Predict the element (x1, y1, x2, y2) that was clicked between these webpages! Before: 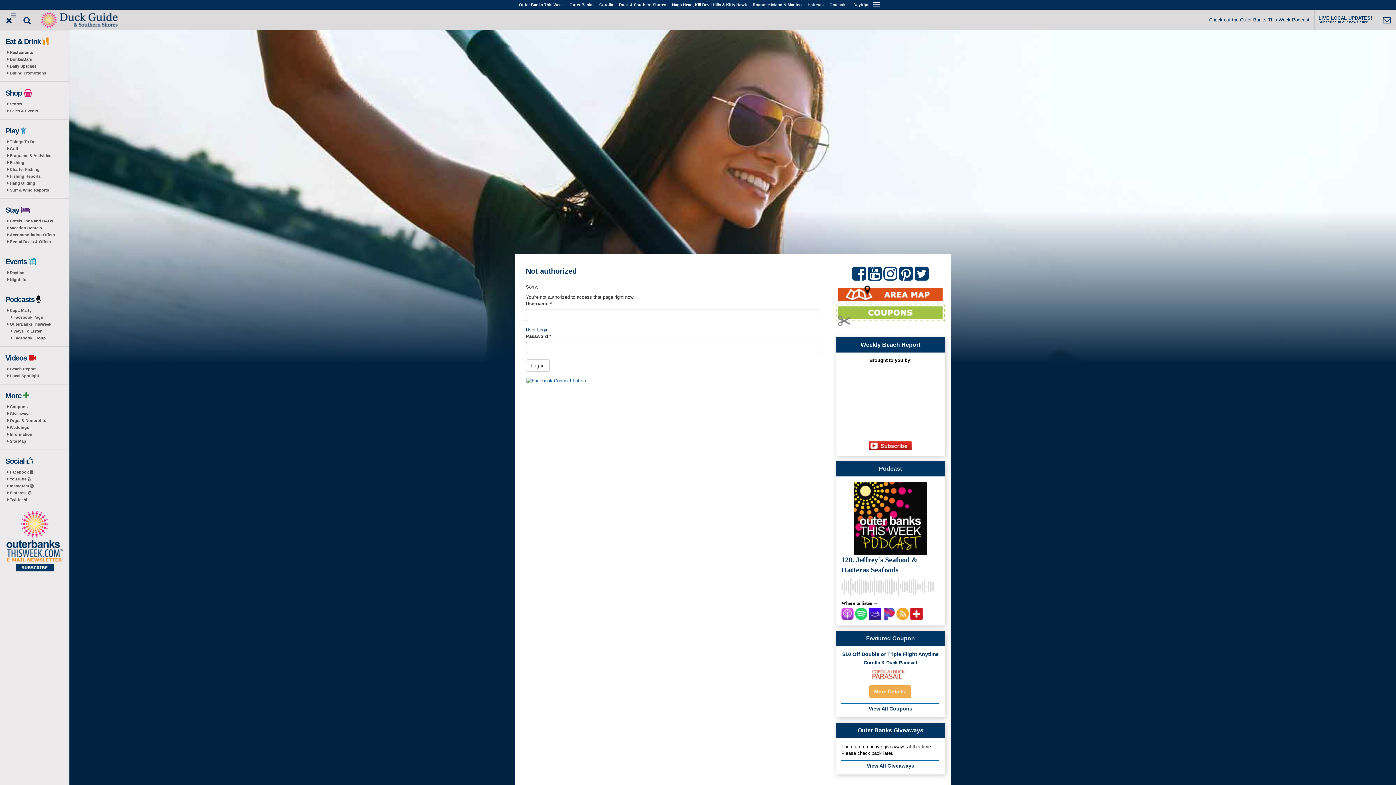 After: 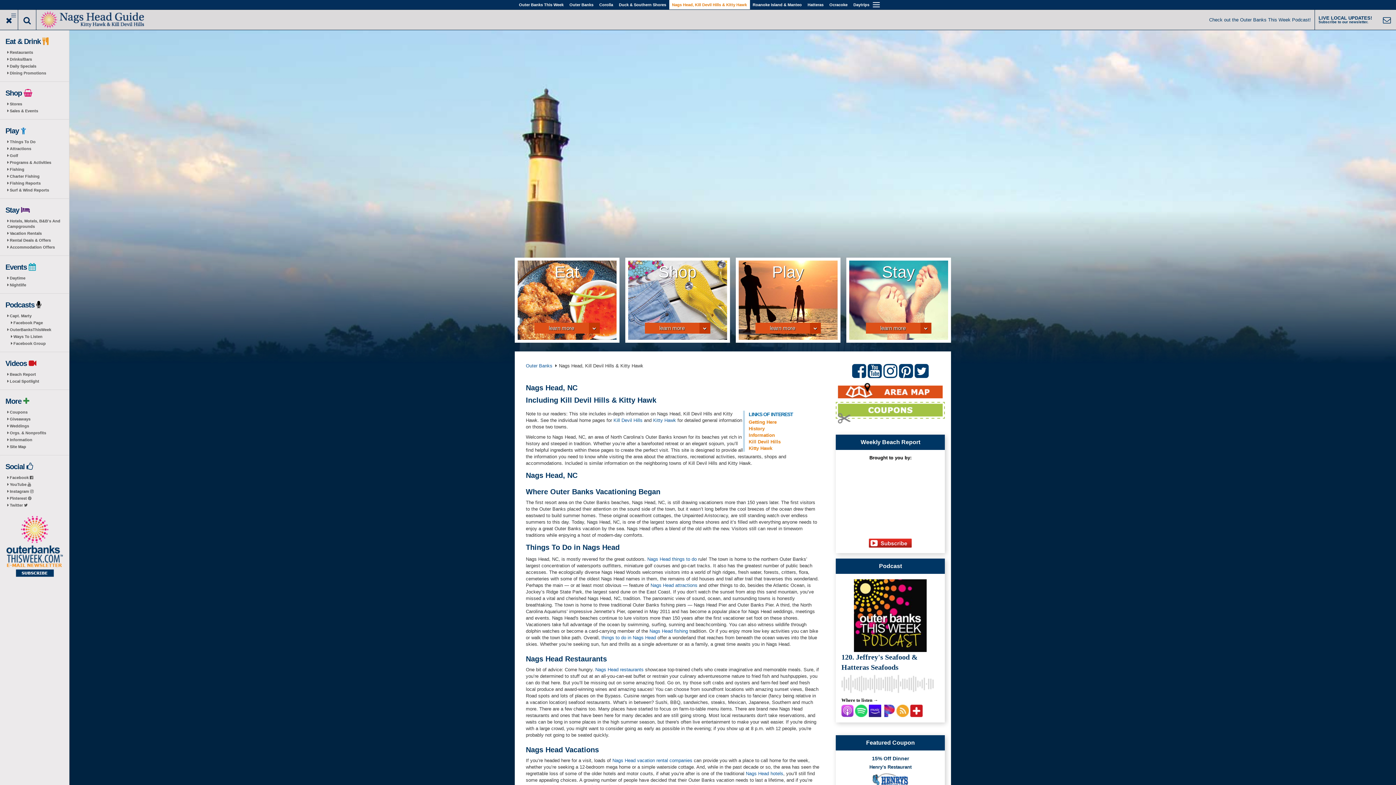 Action: bbox: (669, 0, 750, 9) label: Nags Head, Kill Devil Hills & Kitty Hawk